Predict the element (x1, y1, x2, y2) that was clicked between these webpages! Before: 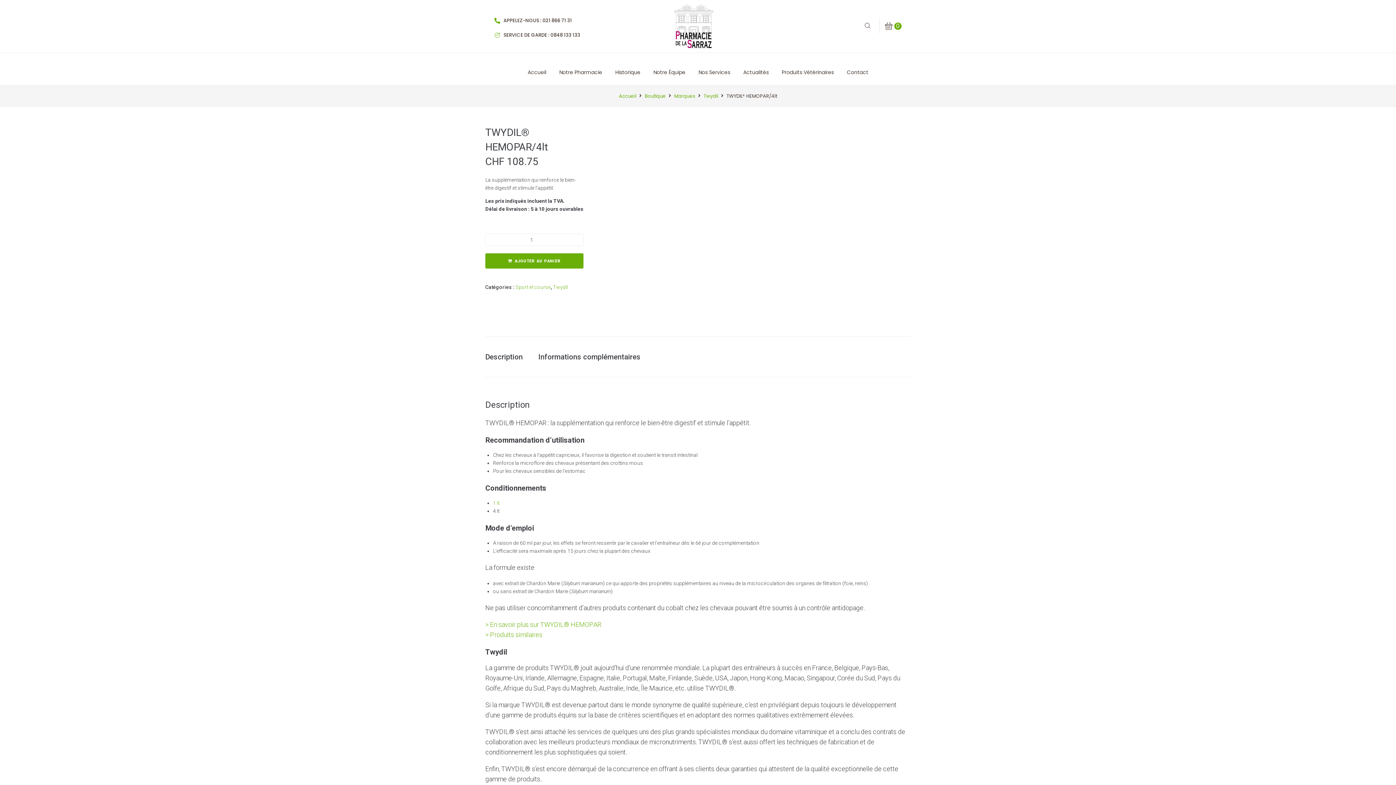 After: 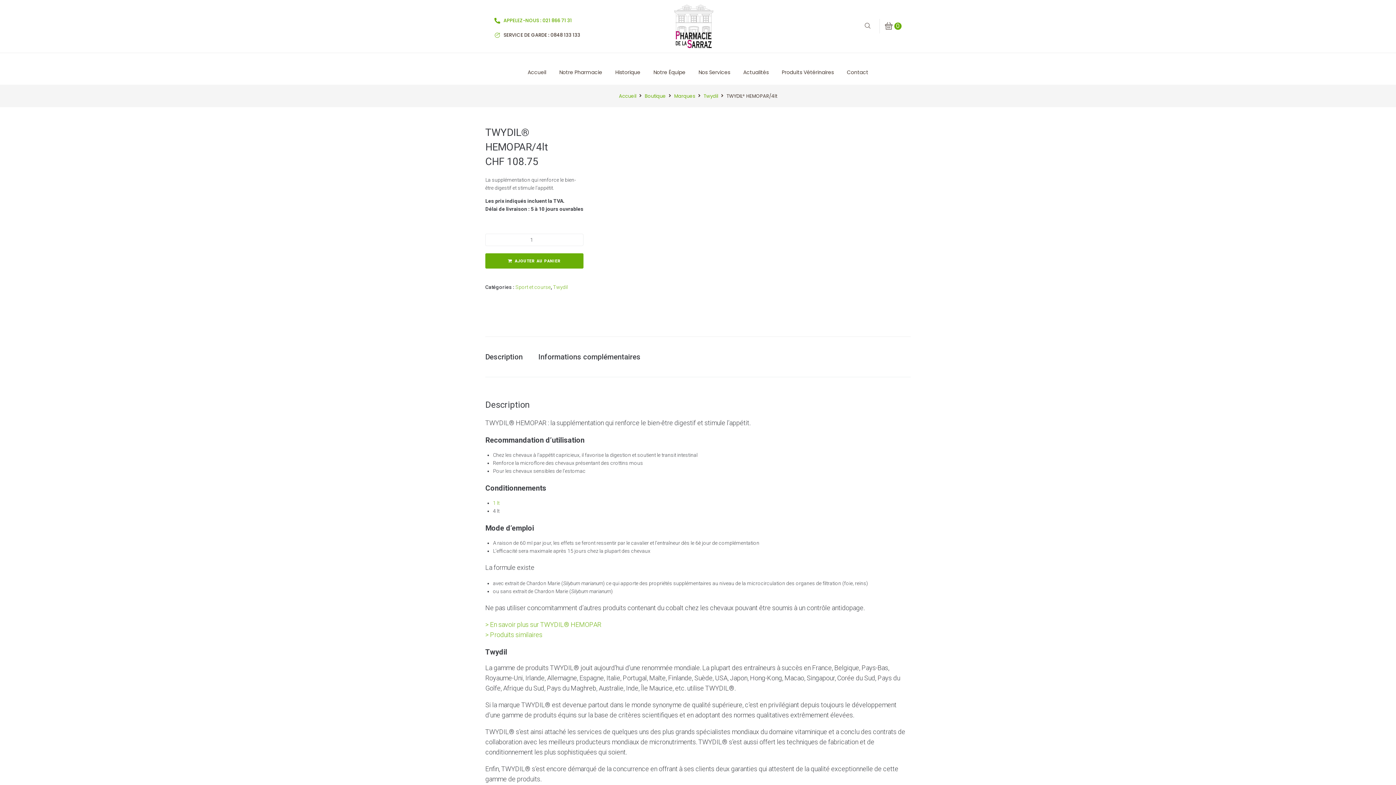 Action: bbox: (494, 17, 583, 24) label: APPELEZ-NOUS : 021 866 71 31